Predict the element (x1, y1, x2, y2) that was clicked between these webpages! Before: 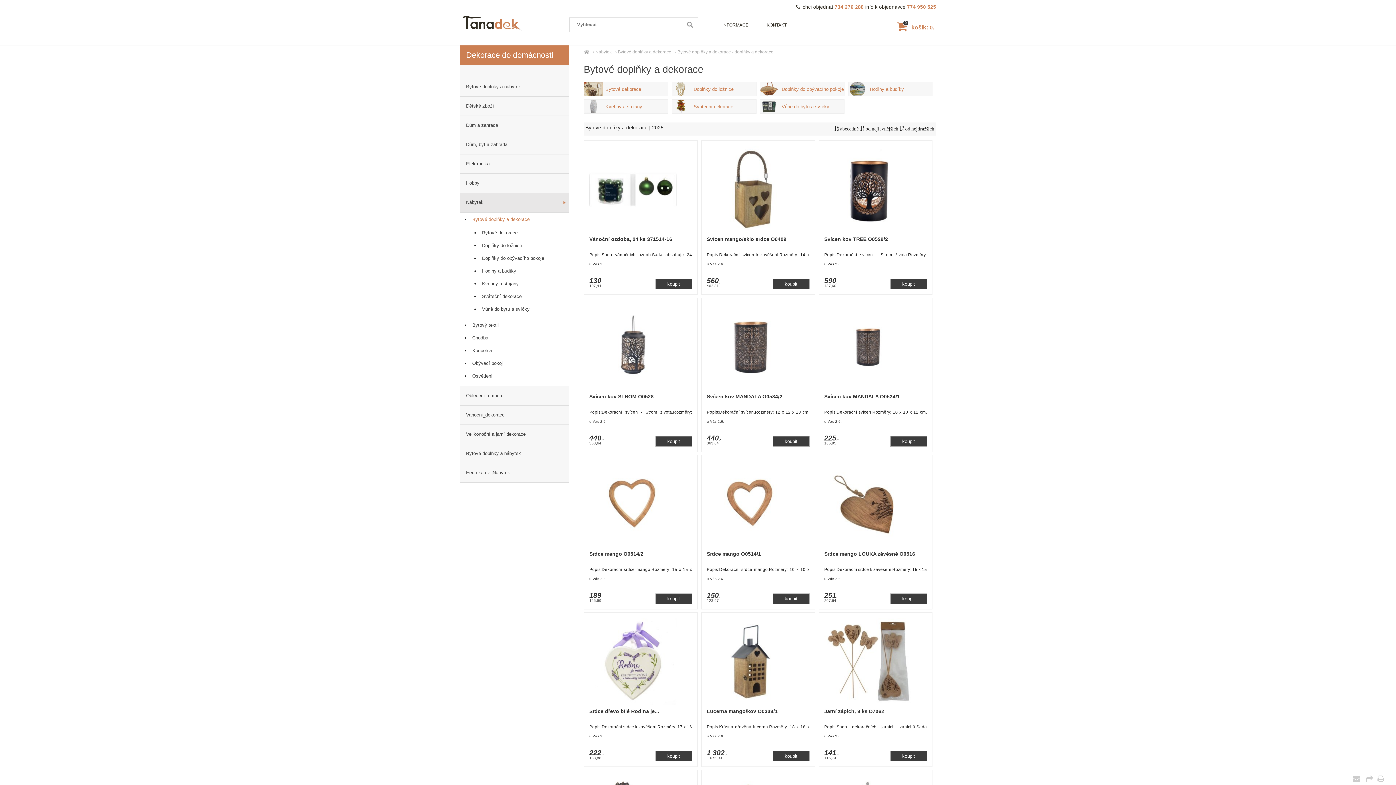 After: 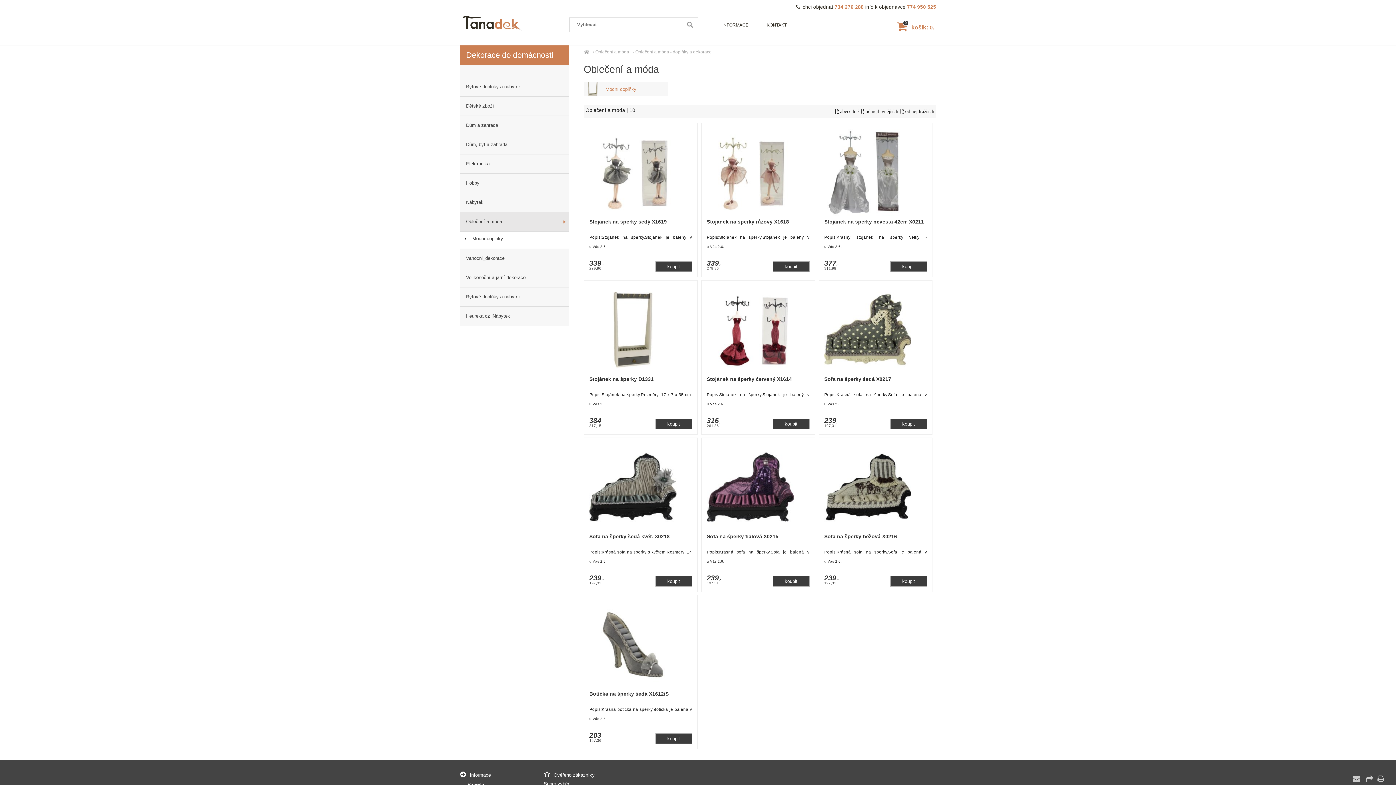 Action: label: Oblečení a móda bbox: (460, 386, 569, 405)